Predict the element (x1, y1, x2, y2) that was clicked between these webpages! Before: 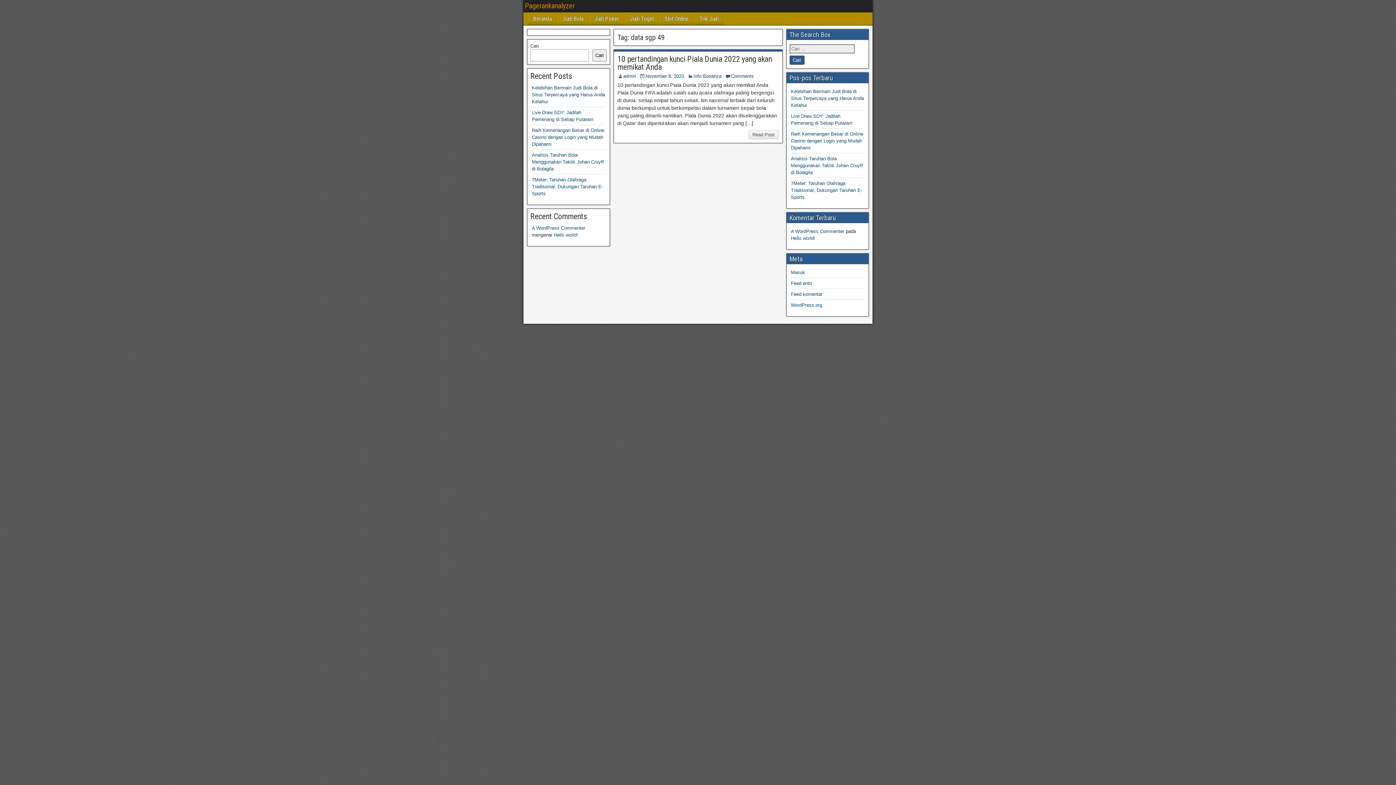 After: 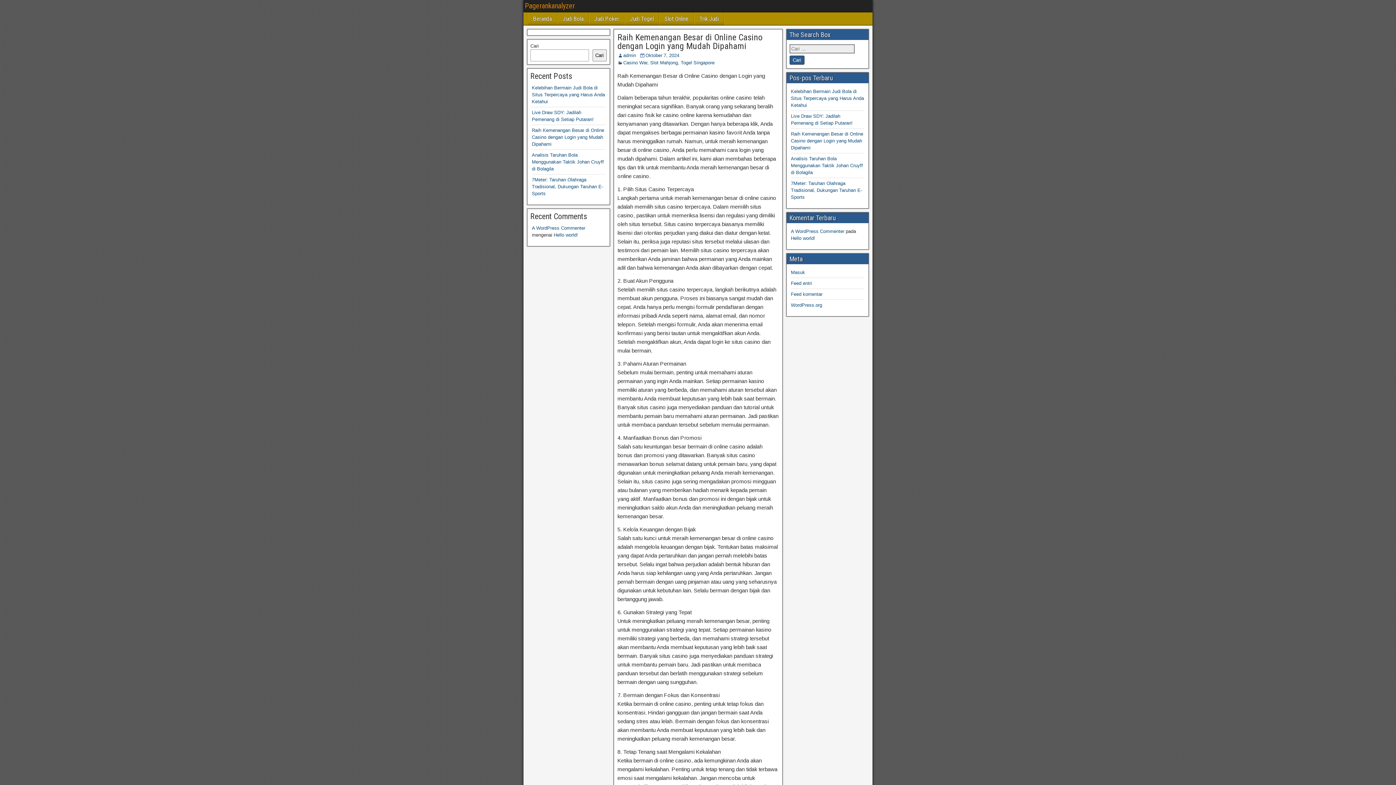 Action: label: Raih Kemenangan Besar di Online Casino dengan Login yang Mudah Dipahami bbox: (532, 127, 604, 146)